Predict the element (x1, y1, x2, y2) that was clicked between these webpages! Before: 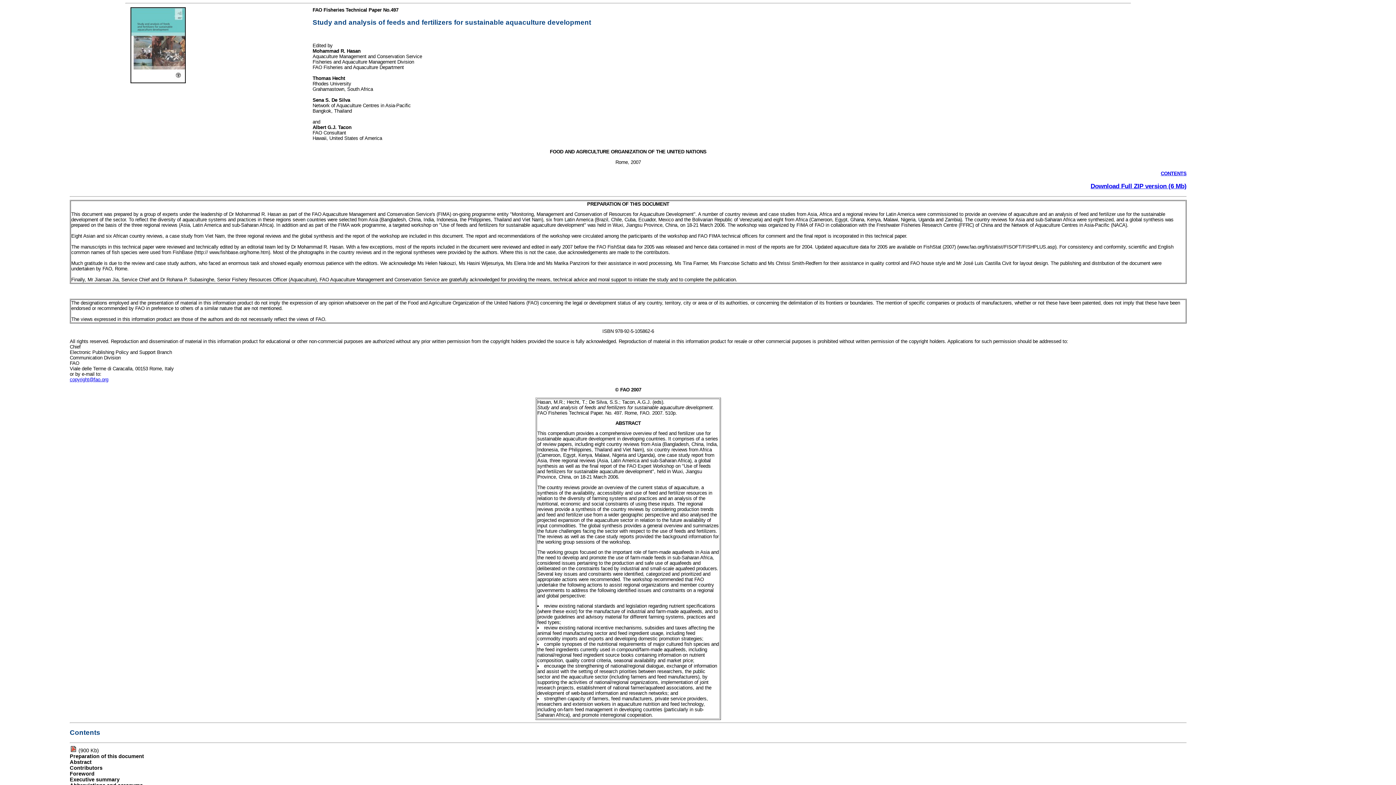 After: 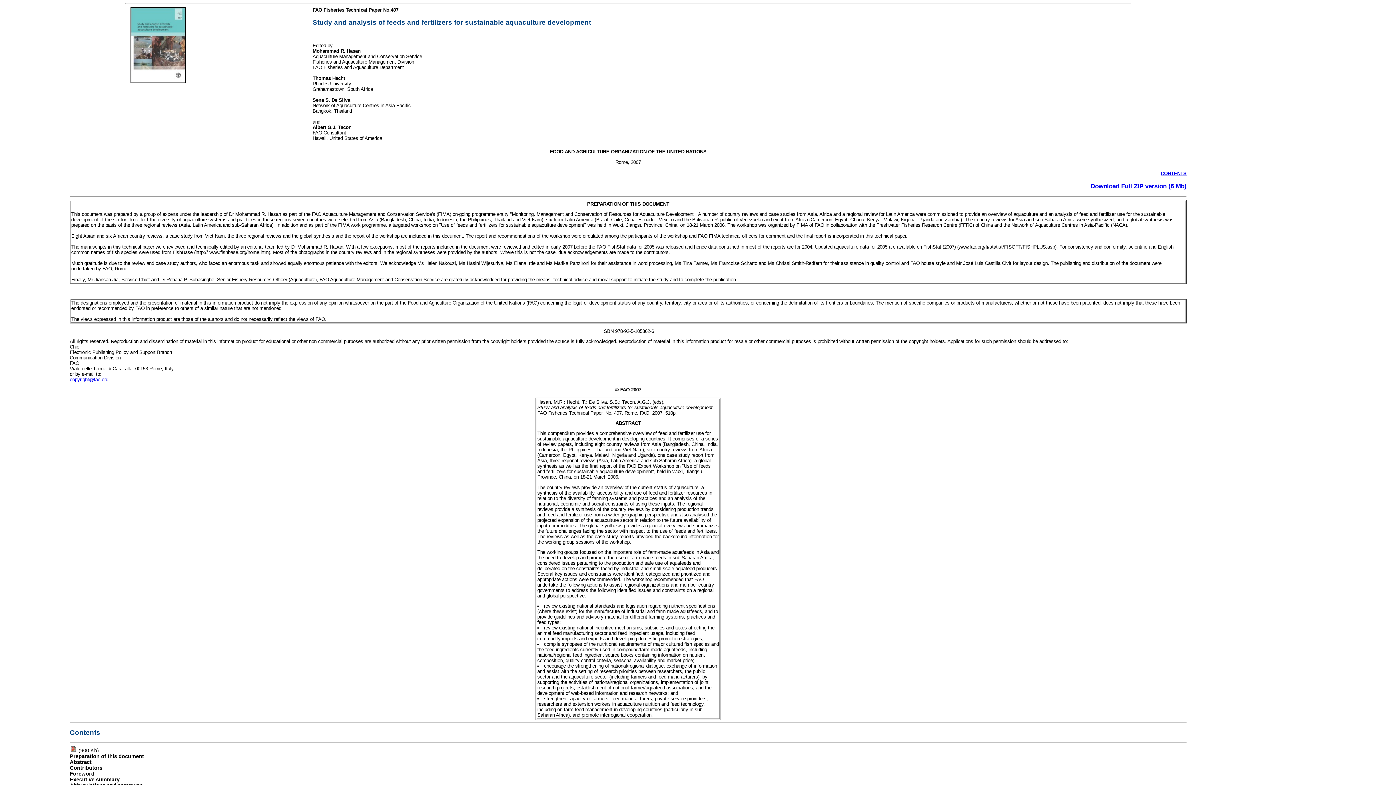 Action: bbox: (69, 729, 100, 736) label: Contents